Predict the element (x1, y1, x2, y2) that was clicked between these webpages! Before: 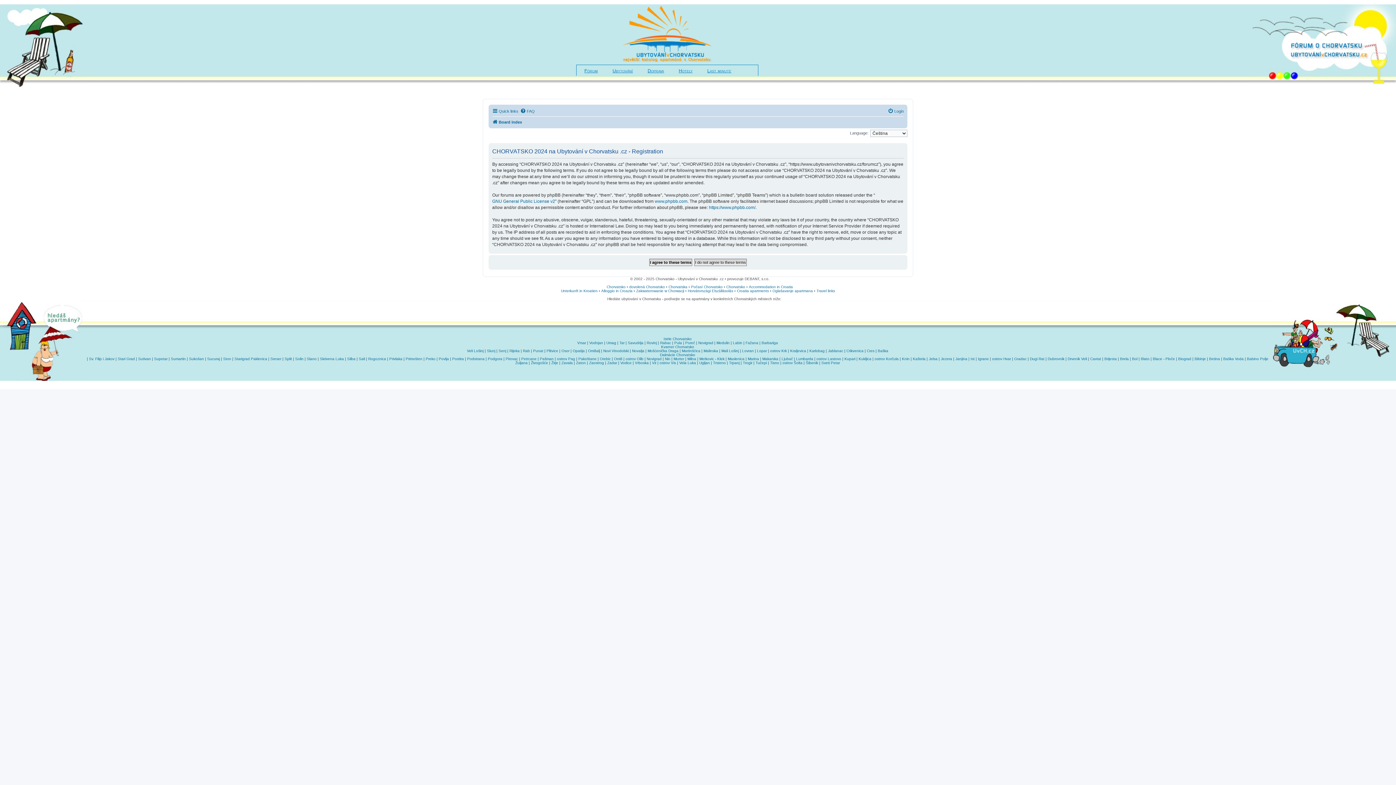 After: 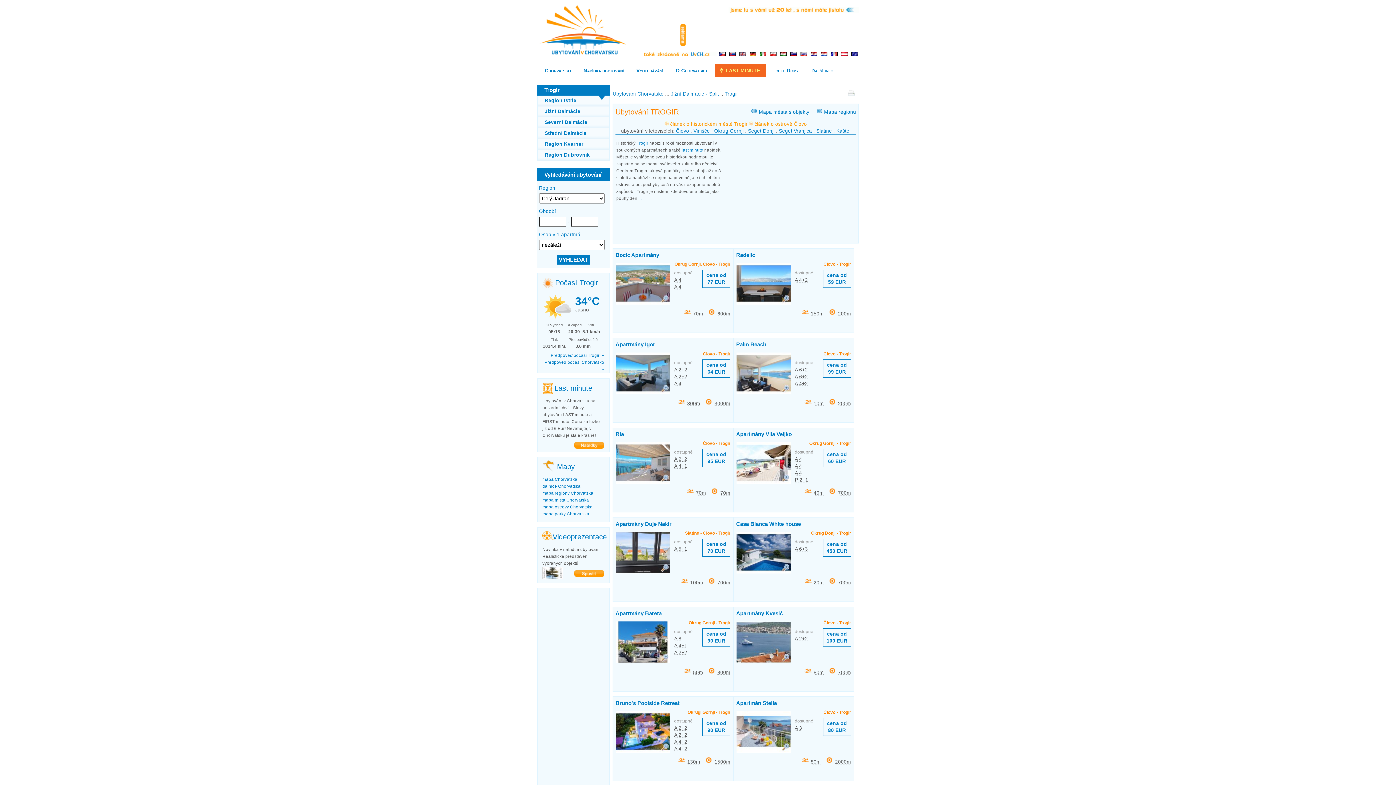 Action: bbox: (743, 360, 752, 364) label: Trogir